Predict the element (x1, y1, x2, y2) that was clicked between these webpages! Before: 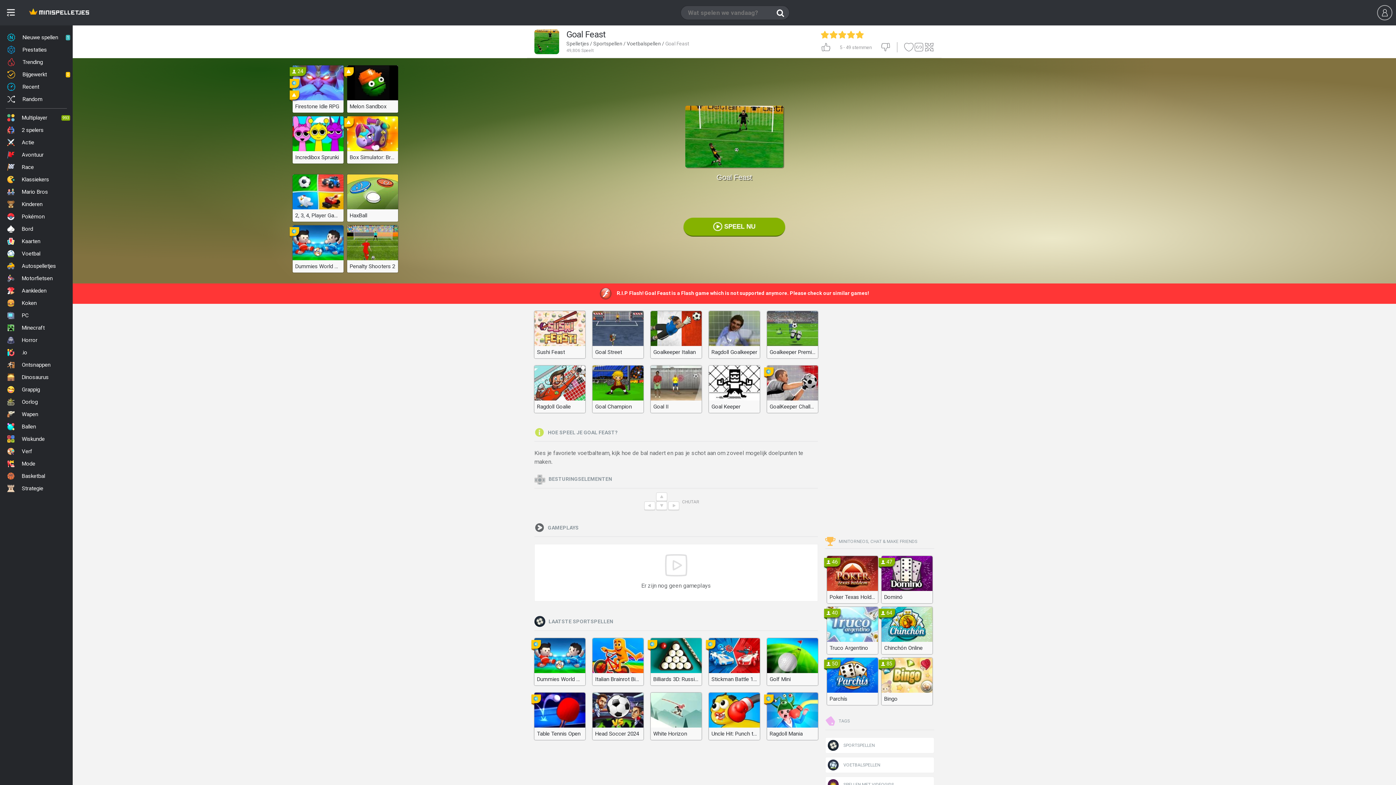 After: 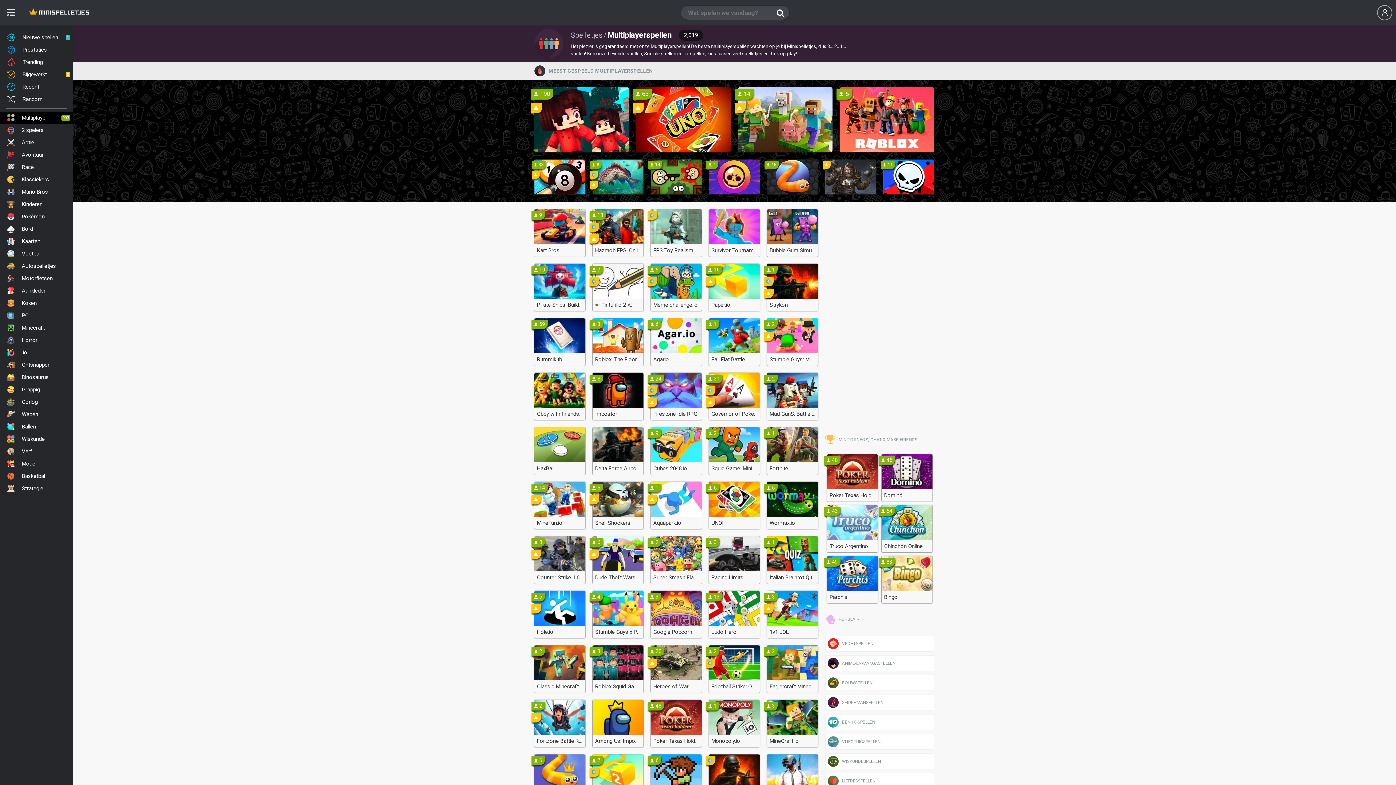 Action: bbox: (0, 111, 72, 124) label: Multiplayer
993